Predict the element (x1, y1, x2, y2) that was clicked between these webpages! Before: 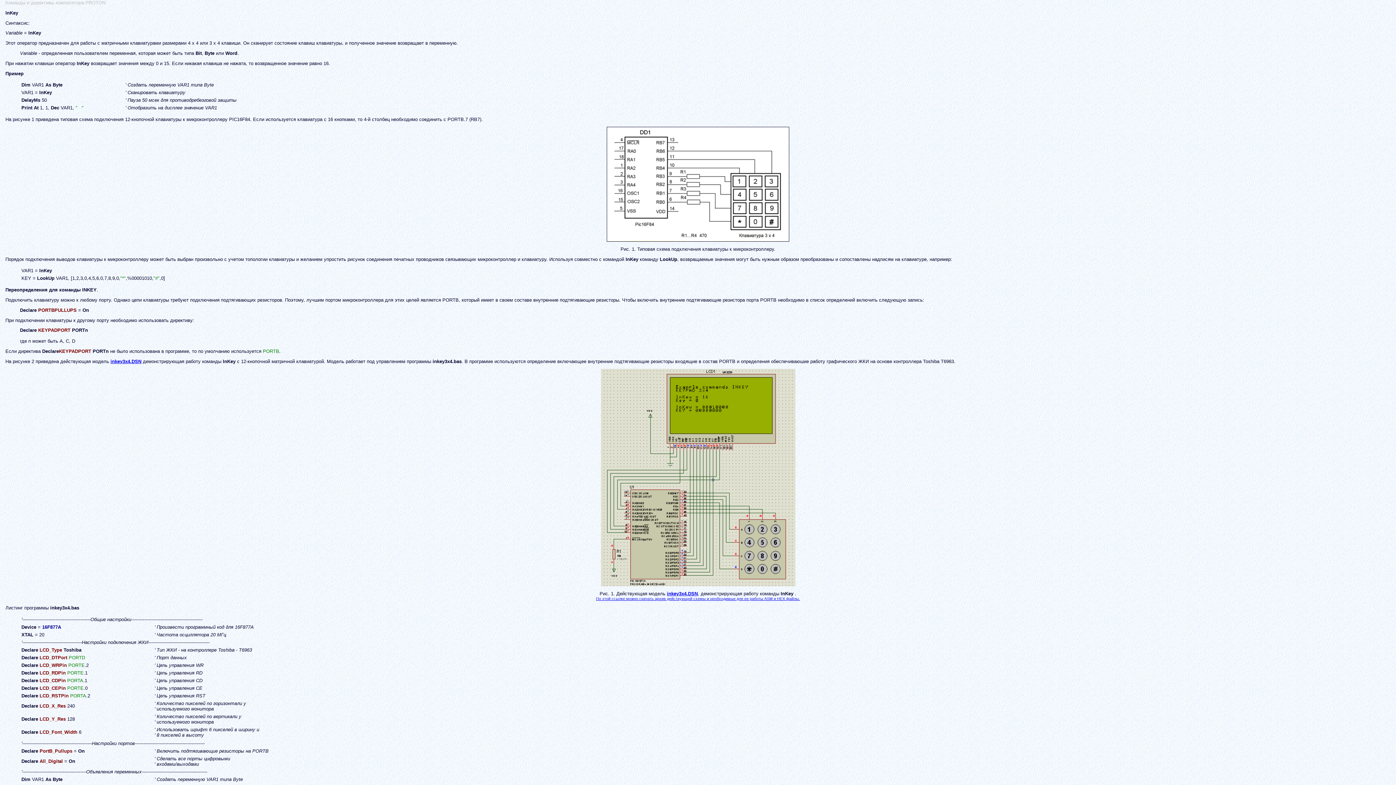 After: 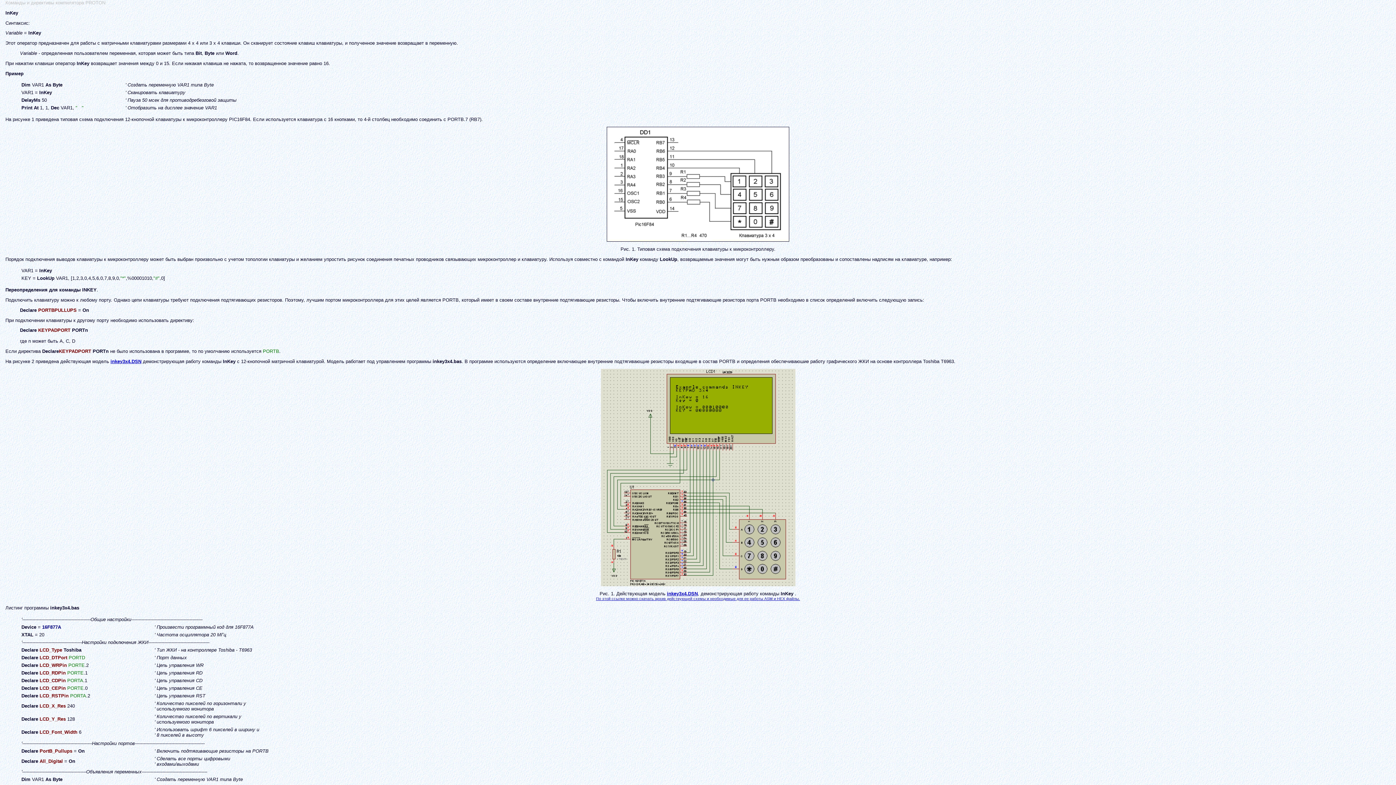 Action: bbox: (755, 530, 769, 536)